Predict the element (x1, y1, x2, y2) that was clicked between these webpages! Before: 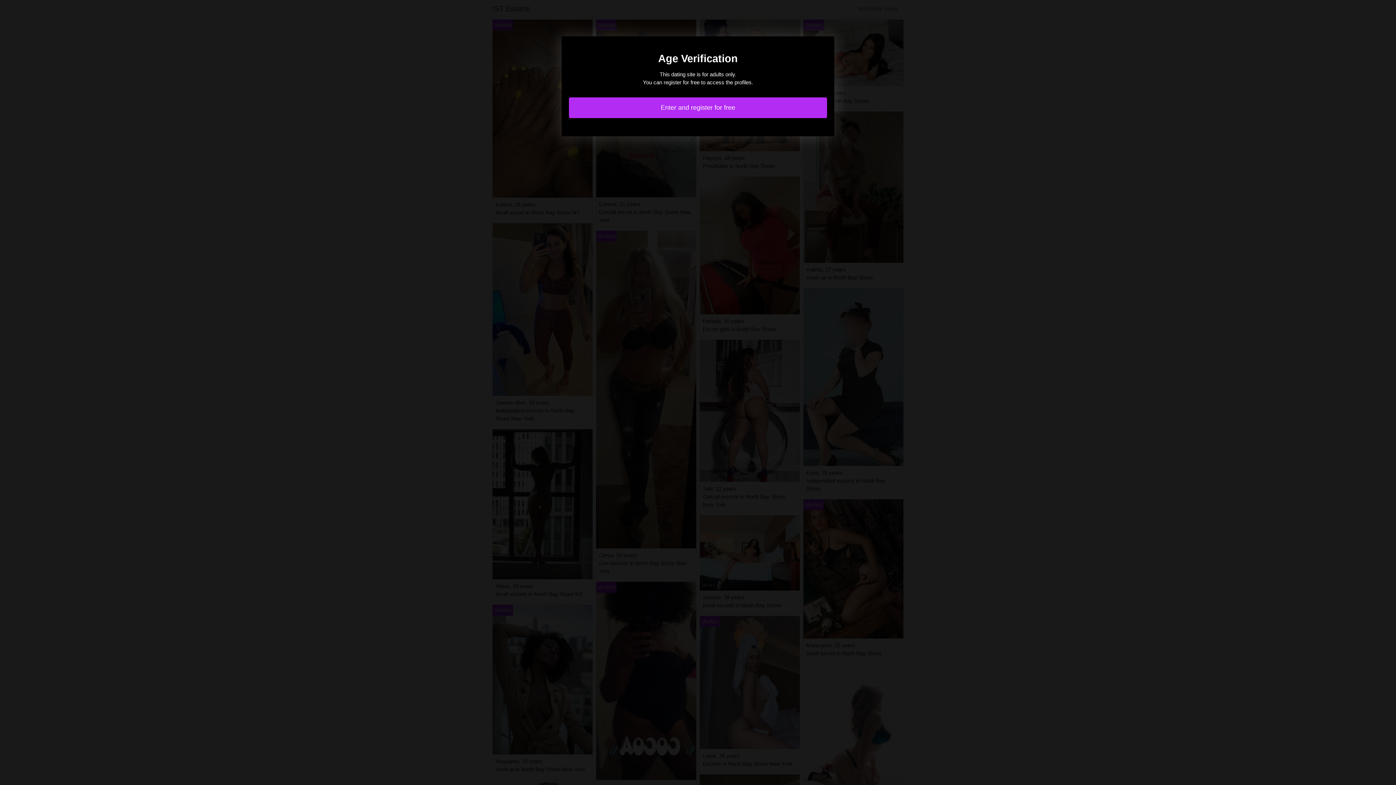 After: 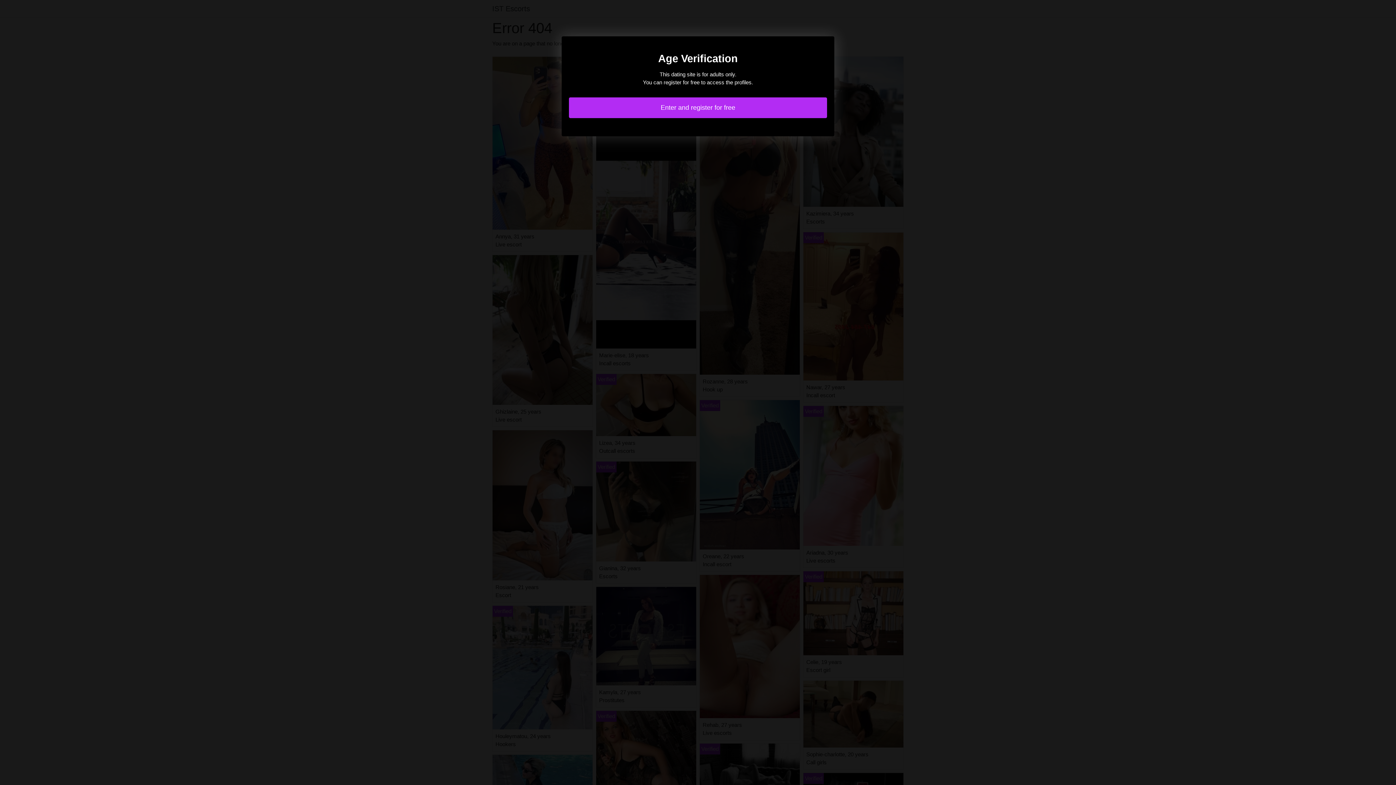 Action: bbox: (569, 97, 827, 118) label: Enter and register for free